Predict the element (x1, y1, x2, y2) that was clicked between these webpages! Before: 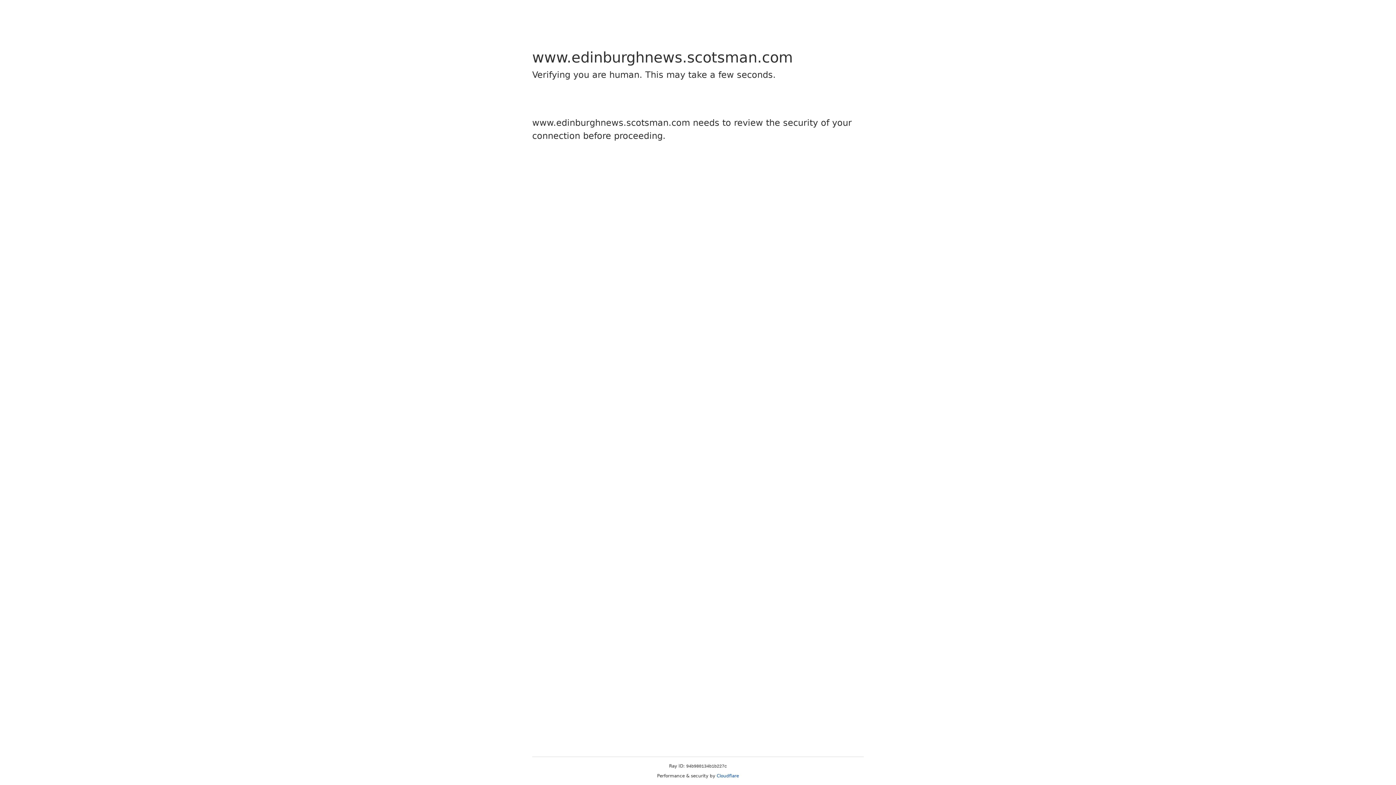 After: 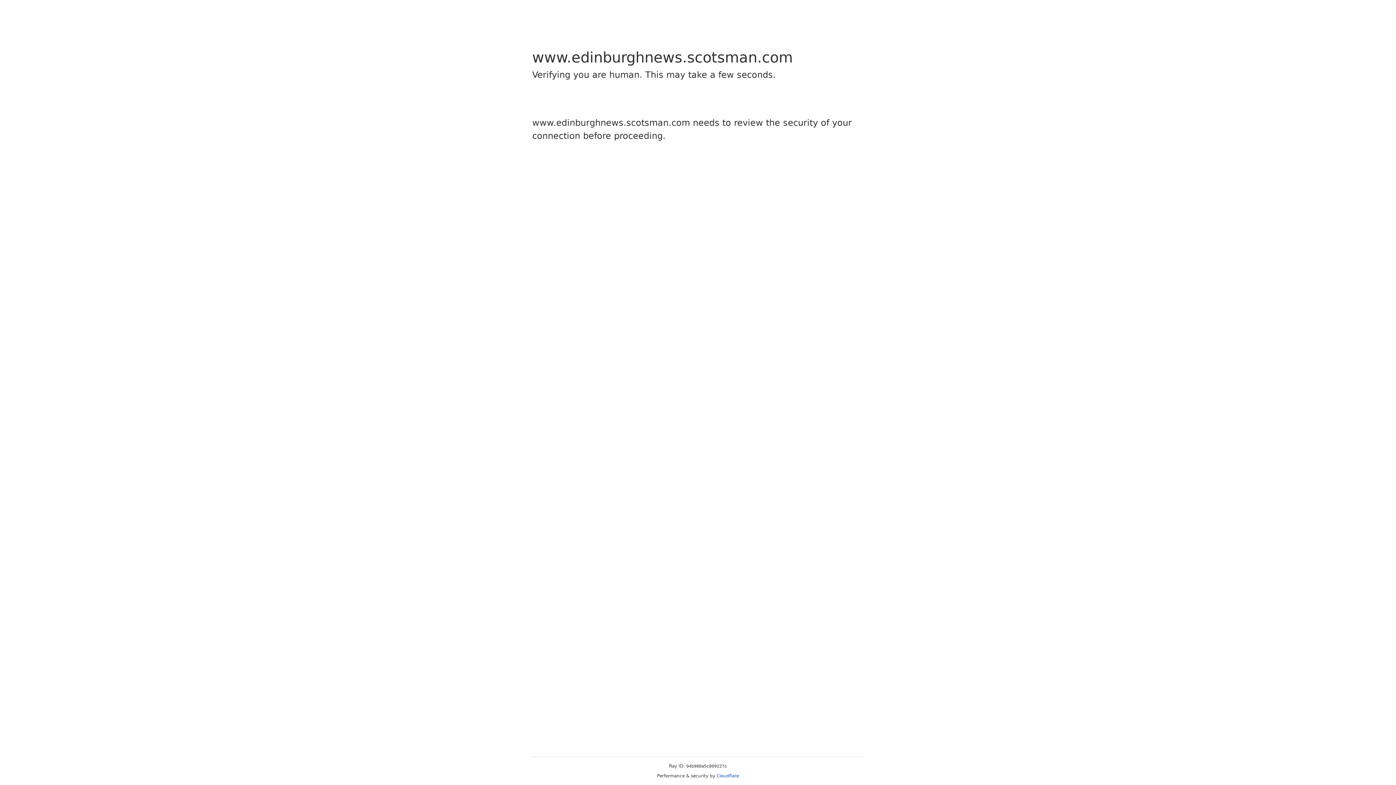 Action: bbox: (716, 773, 739, 778) label: Cloudflare